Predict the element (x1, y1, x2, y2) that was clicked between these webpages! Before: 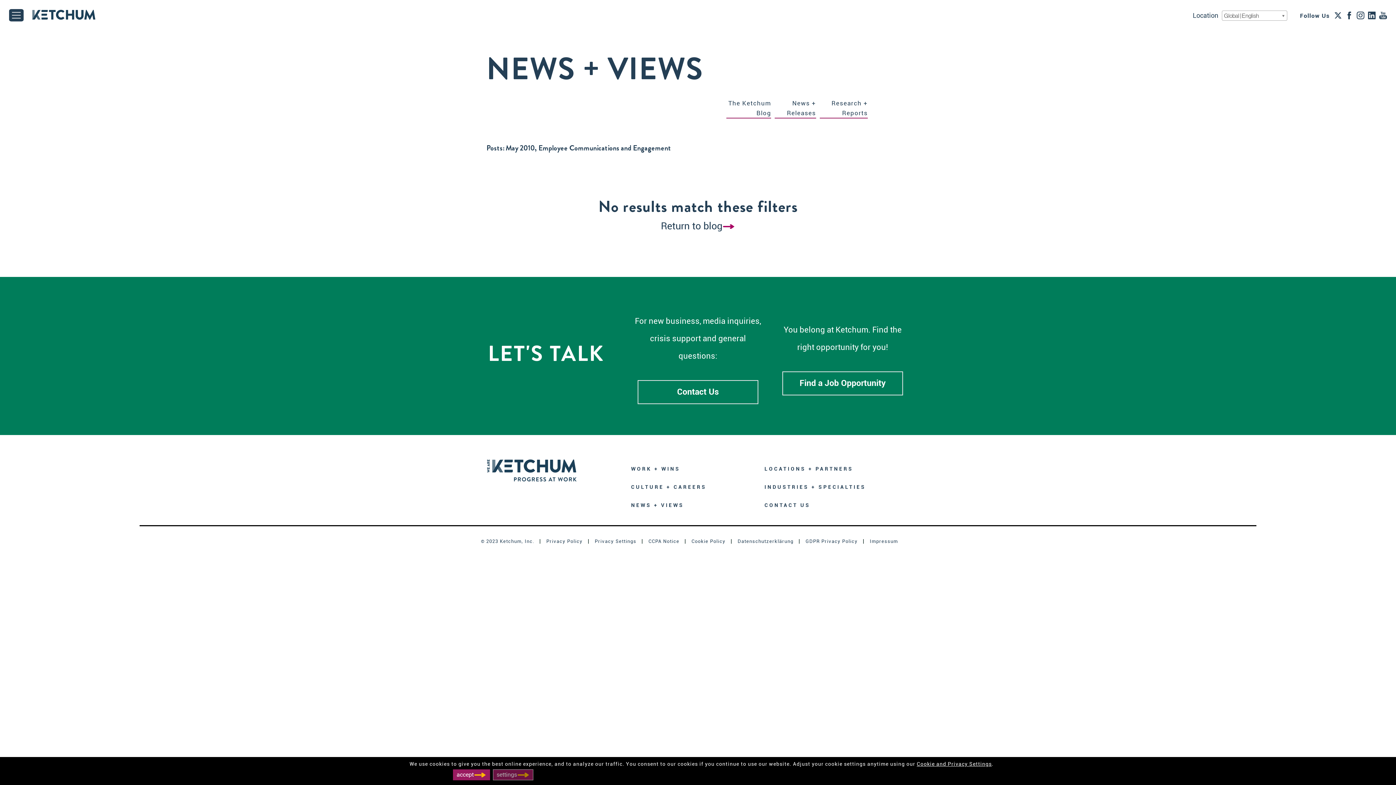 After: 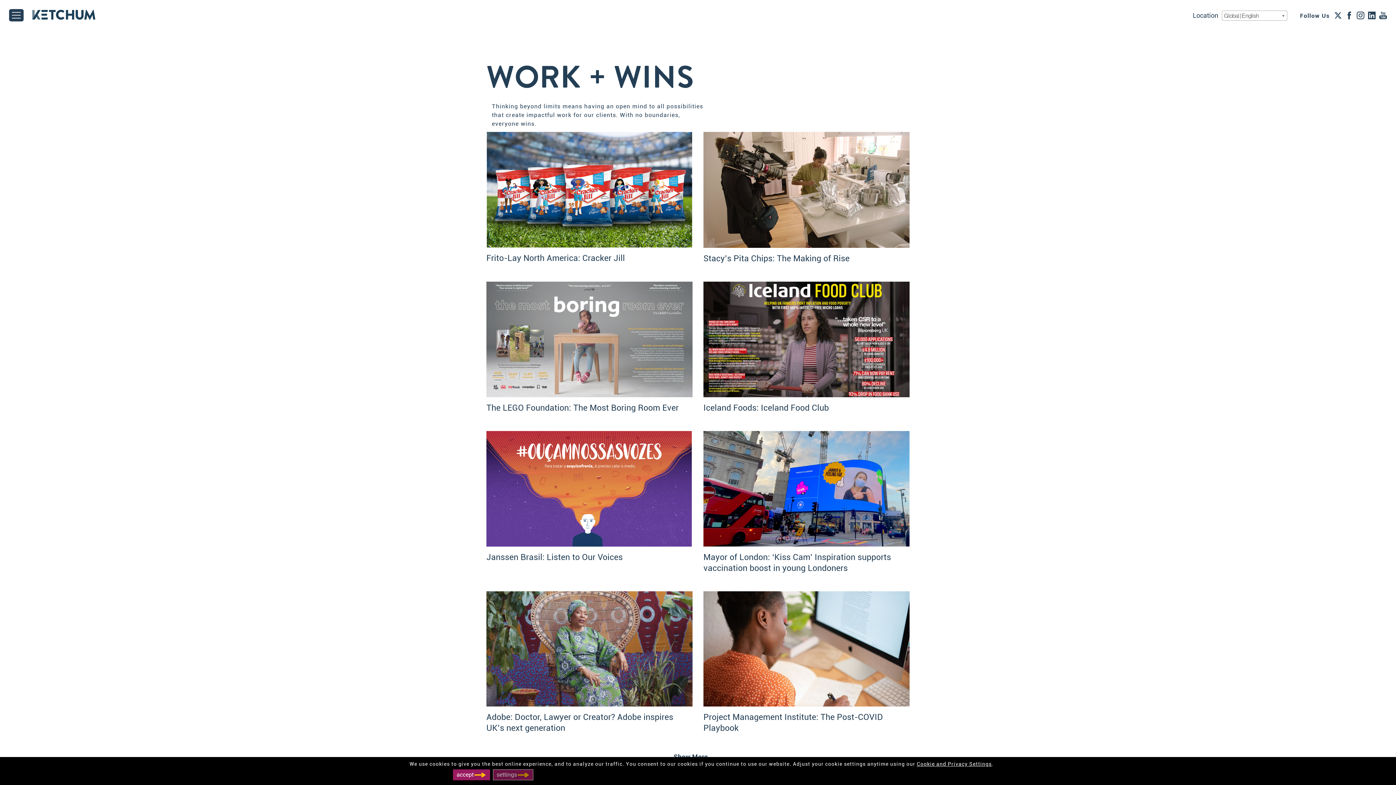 Action: label: WORK + WINS bbox: (631, 466, 680, 472)